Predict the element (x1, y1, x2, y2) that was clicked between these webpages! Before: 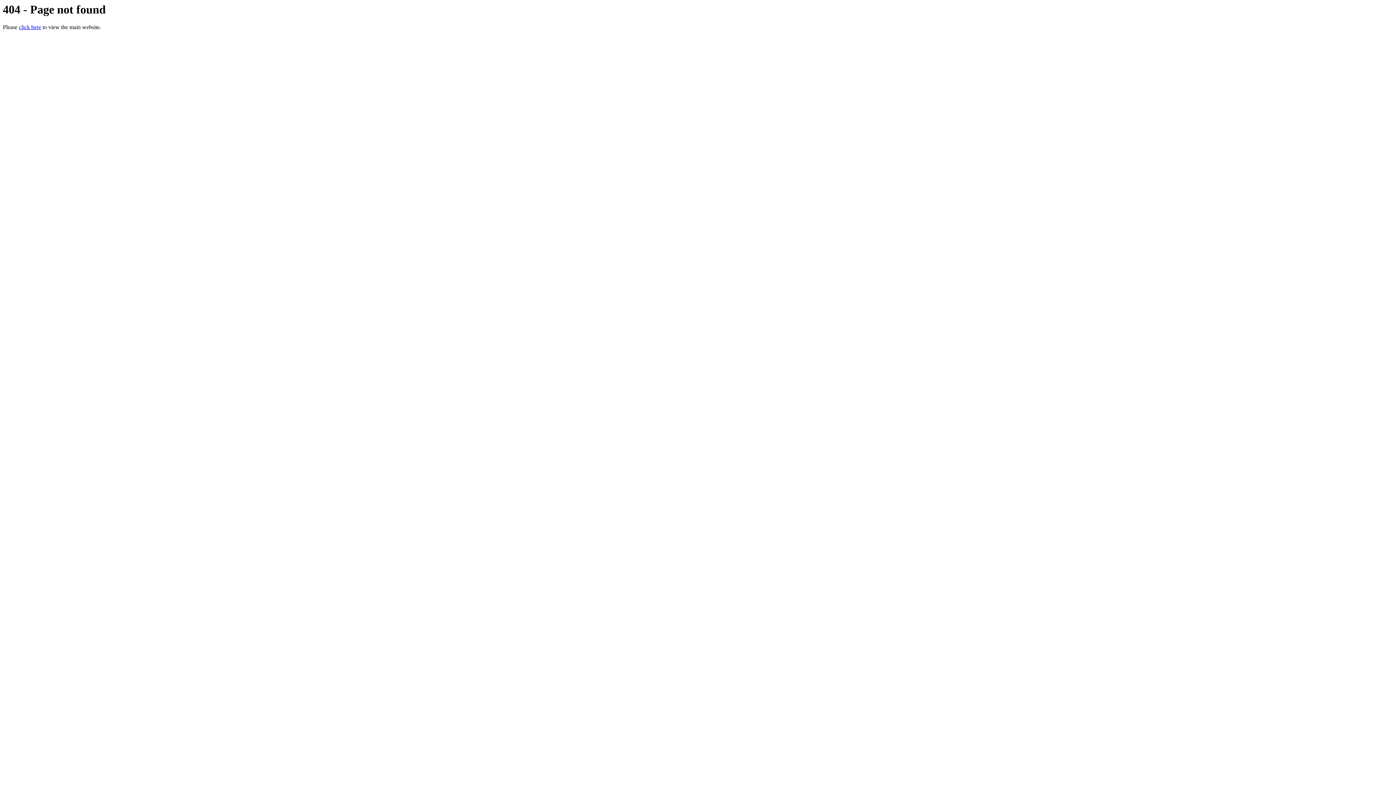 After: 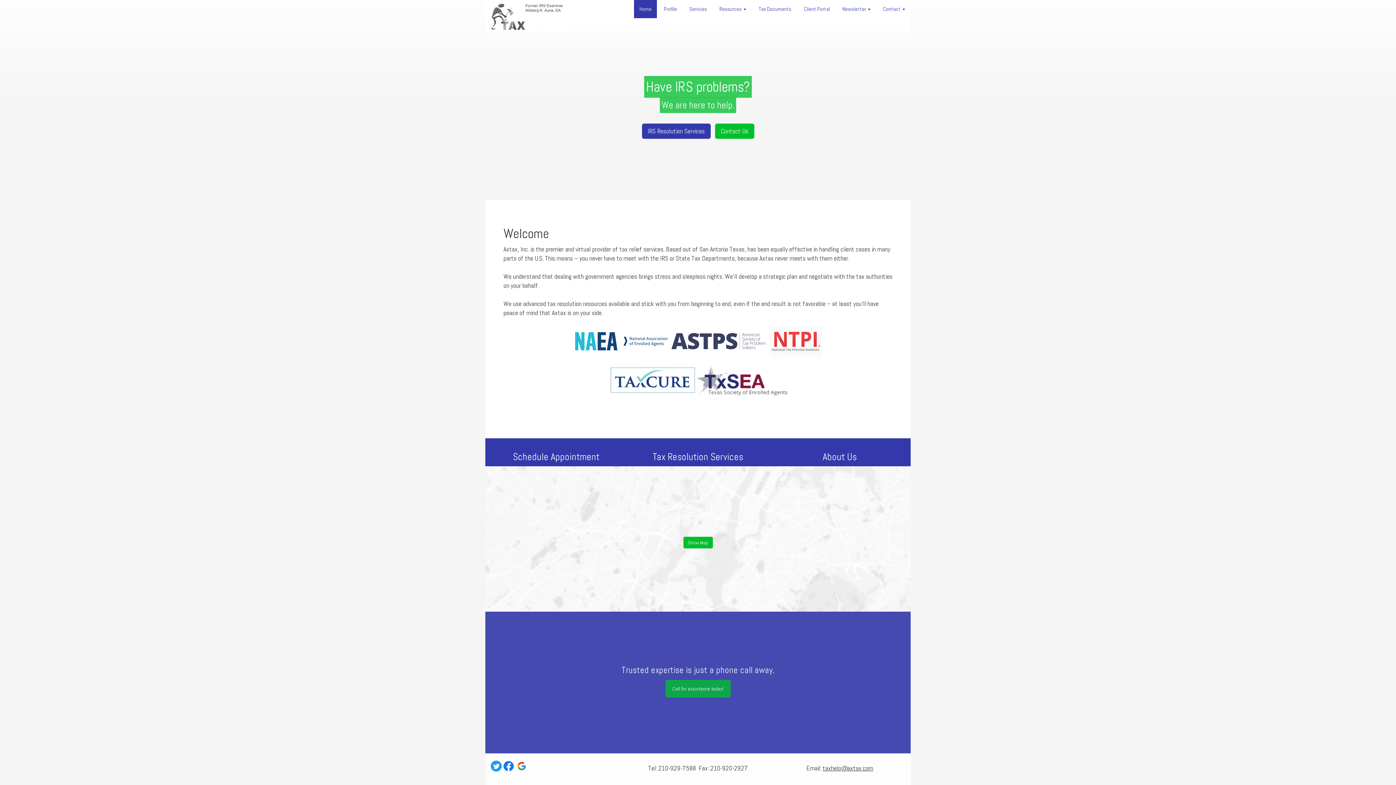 Action: label: click here bbox: (18, 24, 41, 30)